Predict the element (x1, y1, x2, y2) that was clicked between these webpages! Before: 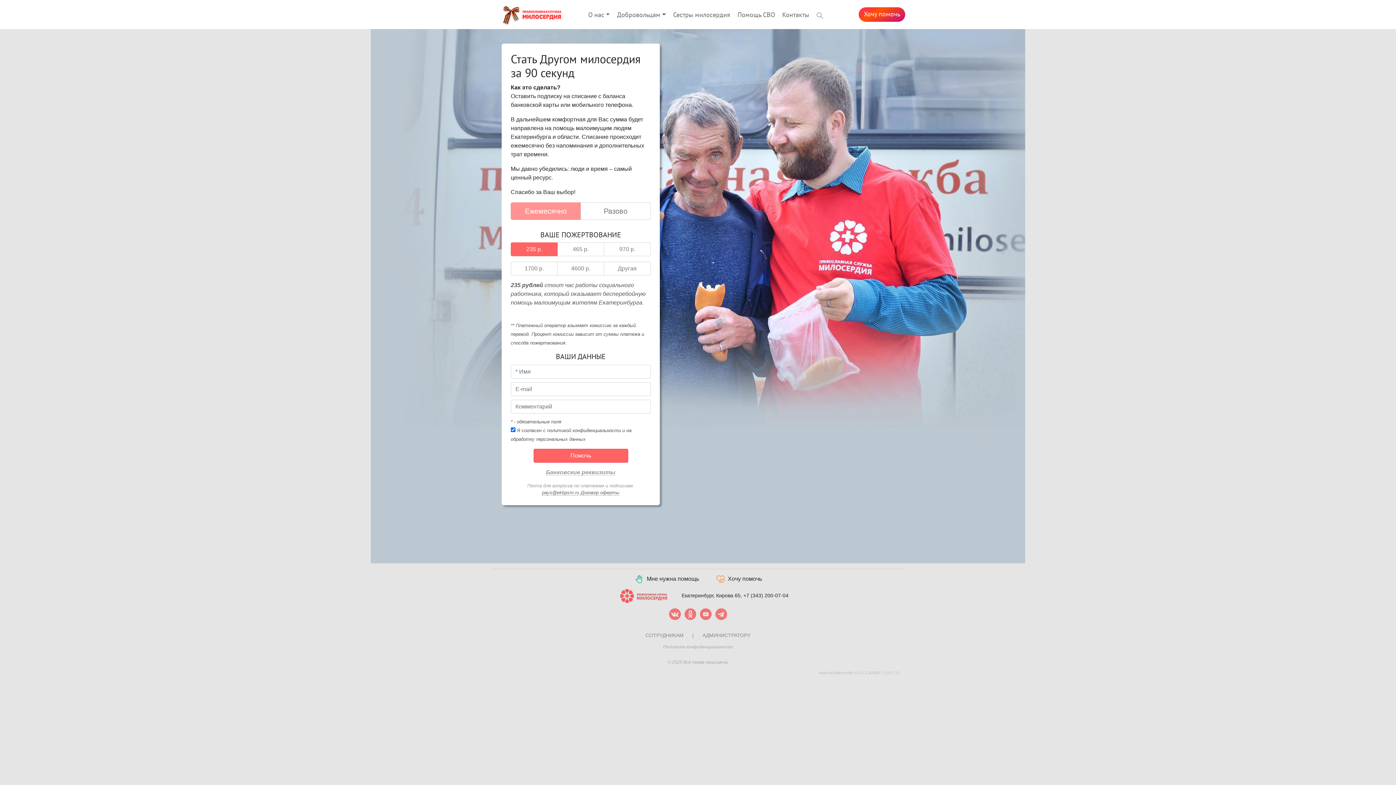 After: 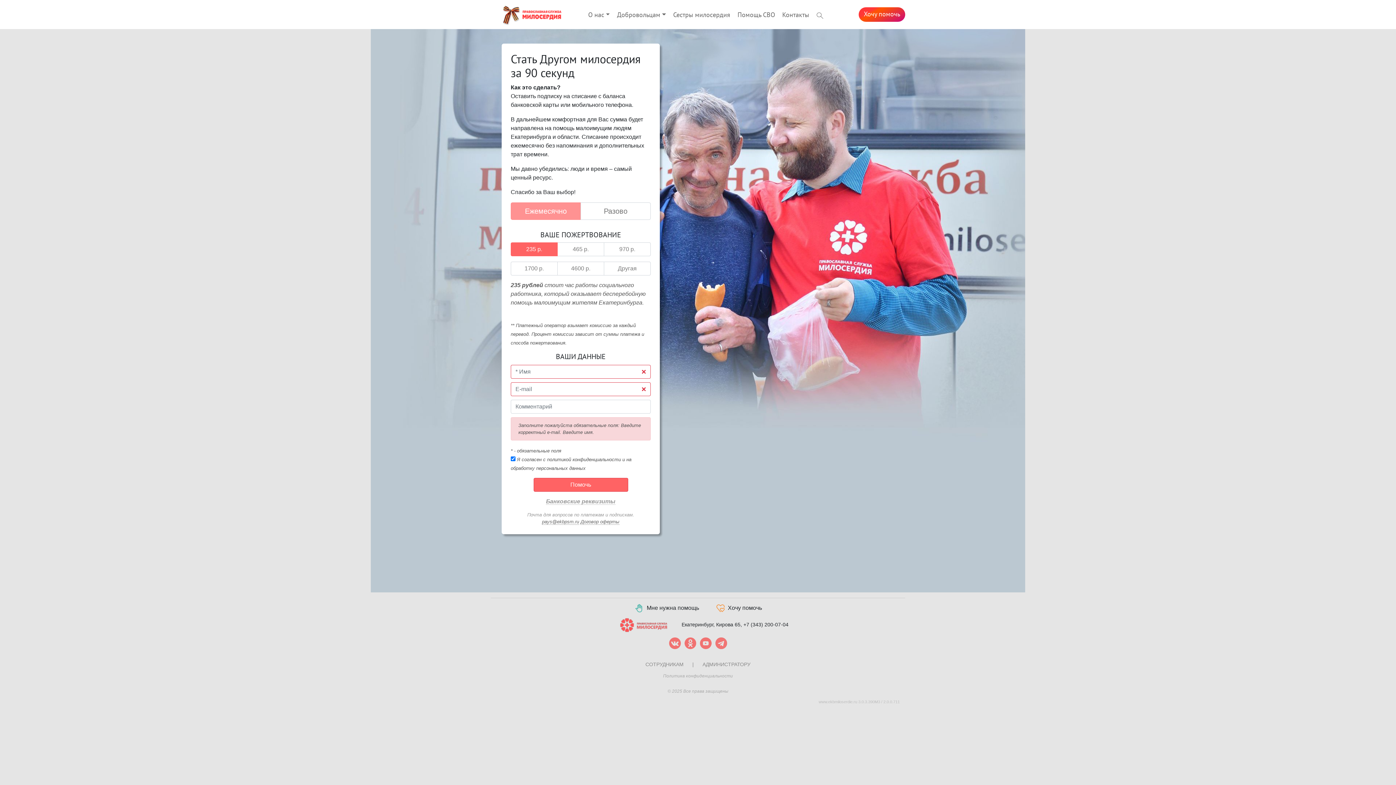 Action: bbox: (533, 449, 628, 462) label: Помочь